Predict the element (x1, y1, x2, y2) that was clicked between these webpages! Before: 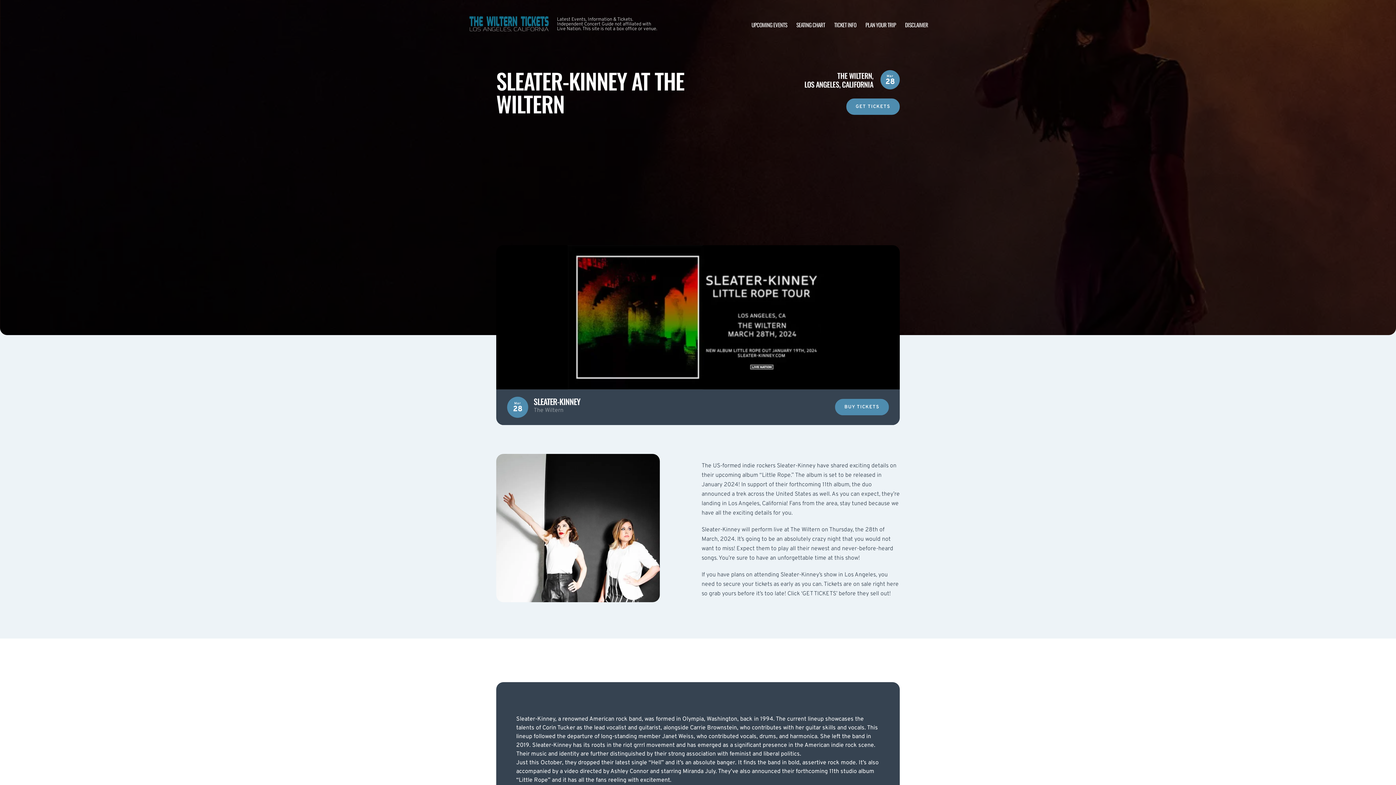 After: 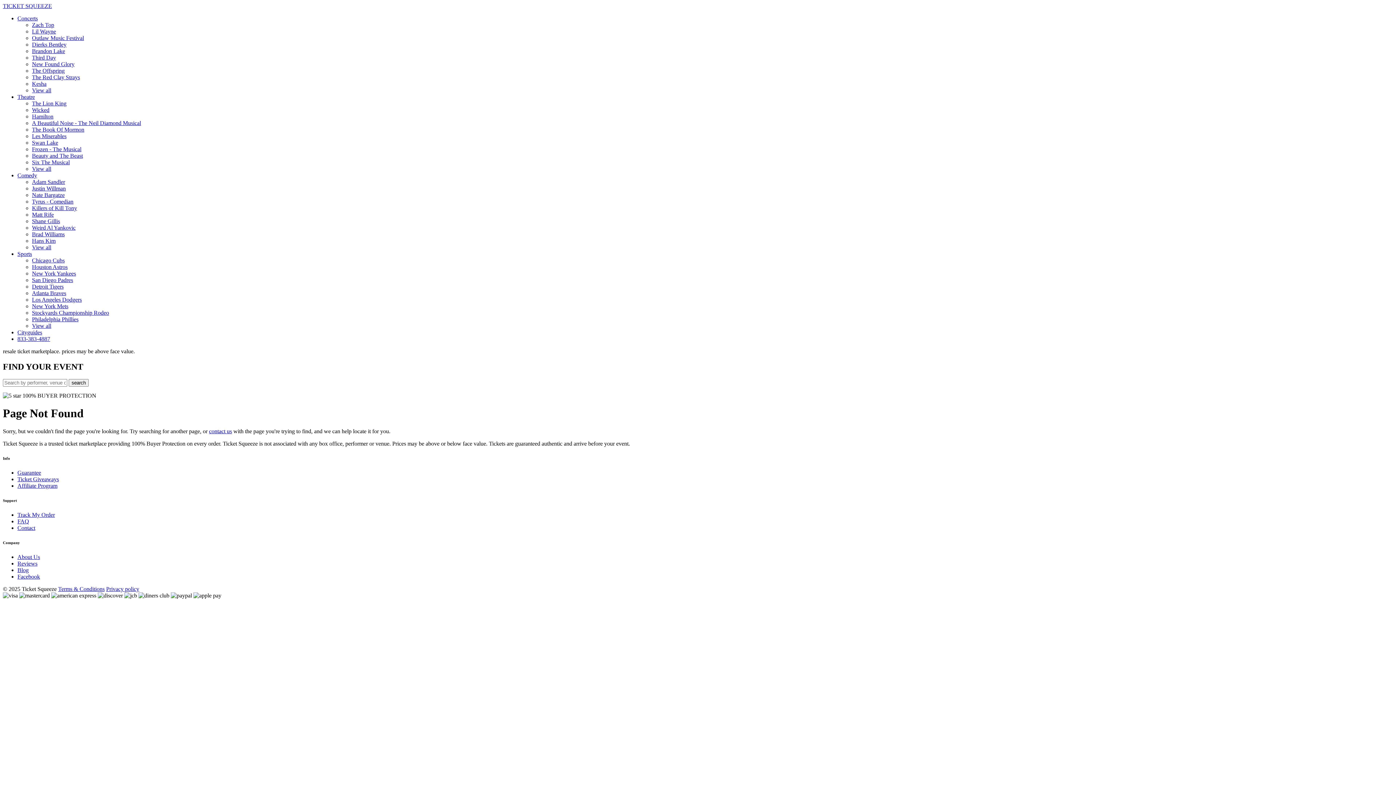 Action: label: BUY TICKETS bbox: (835, 399, 889, 415)